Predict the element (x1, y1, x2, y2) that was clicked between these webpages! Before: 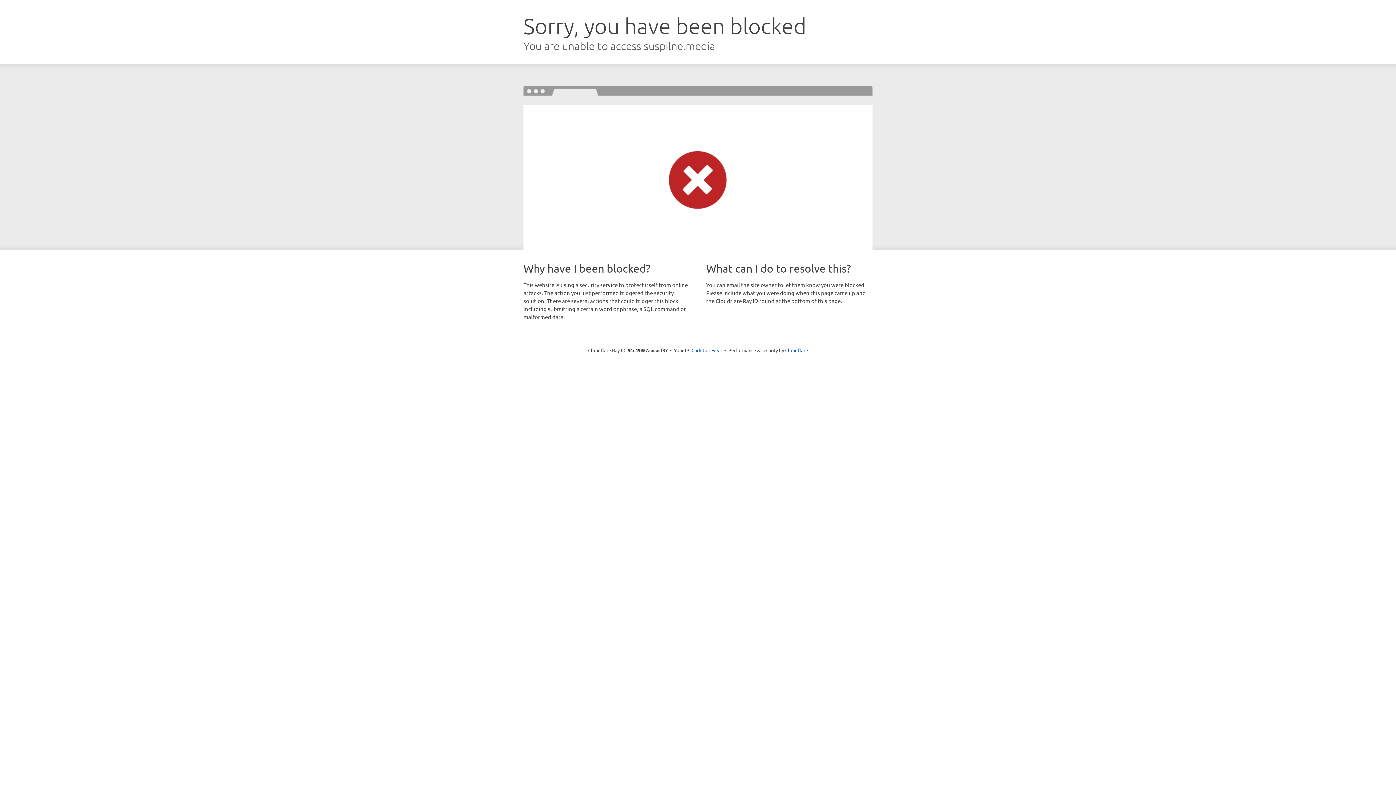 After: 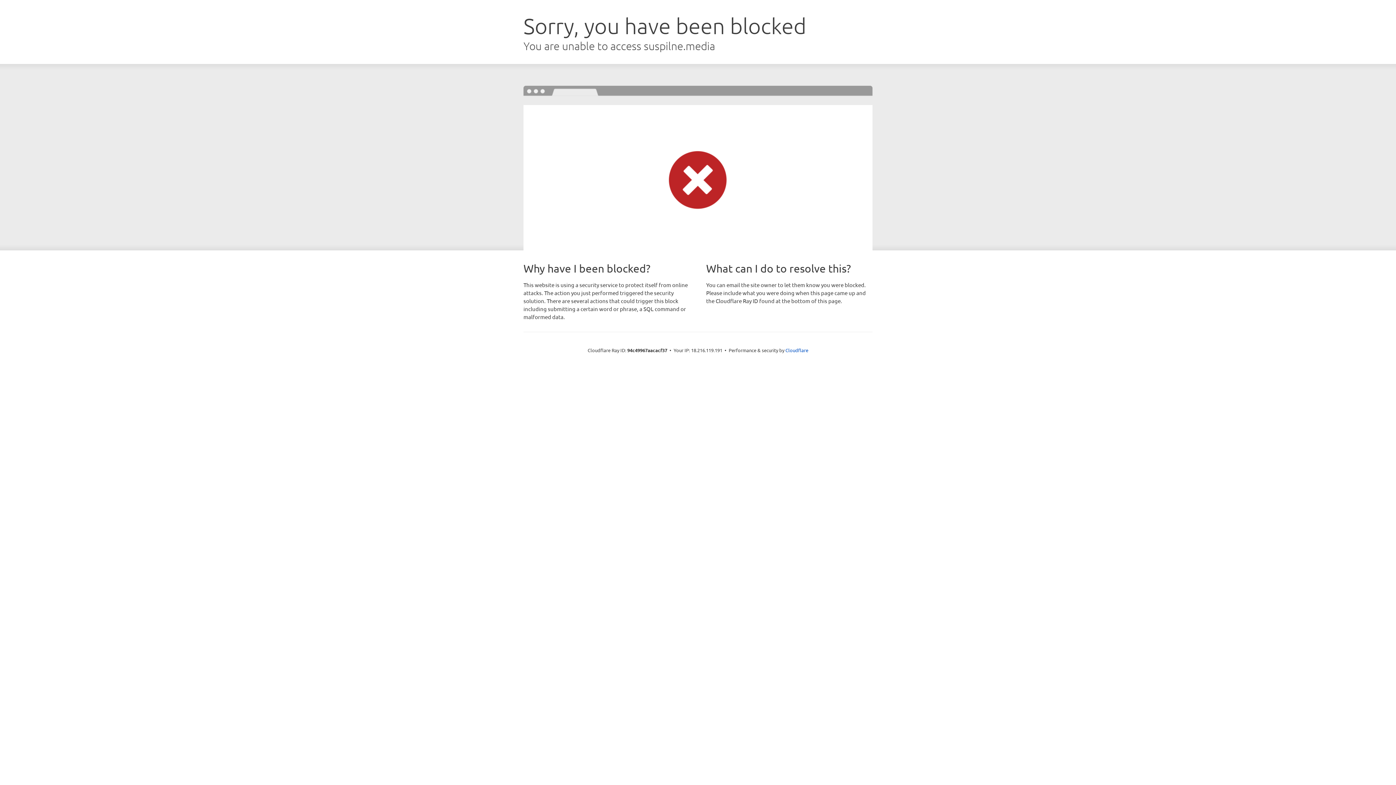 Action: bbox: (691, 346, 722, 353) label: Click to reveal